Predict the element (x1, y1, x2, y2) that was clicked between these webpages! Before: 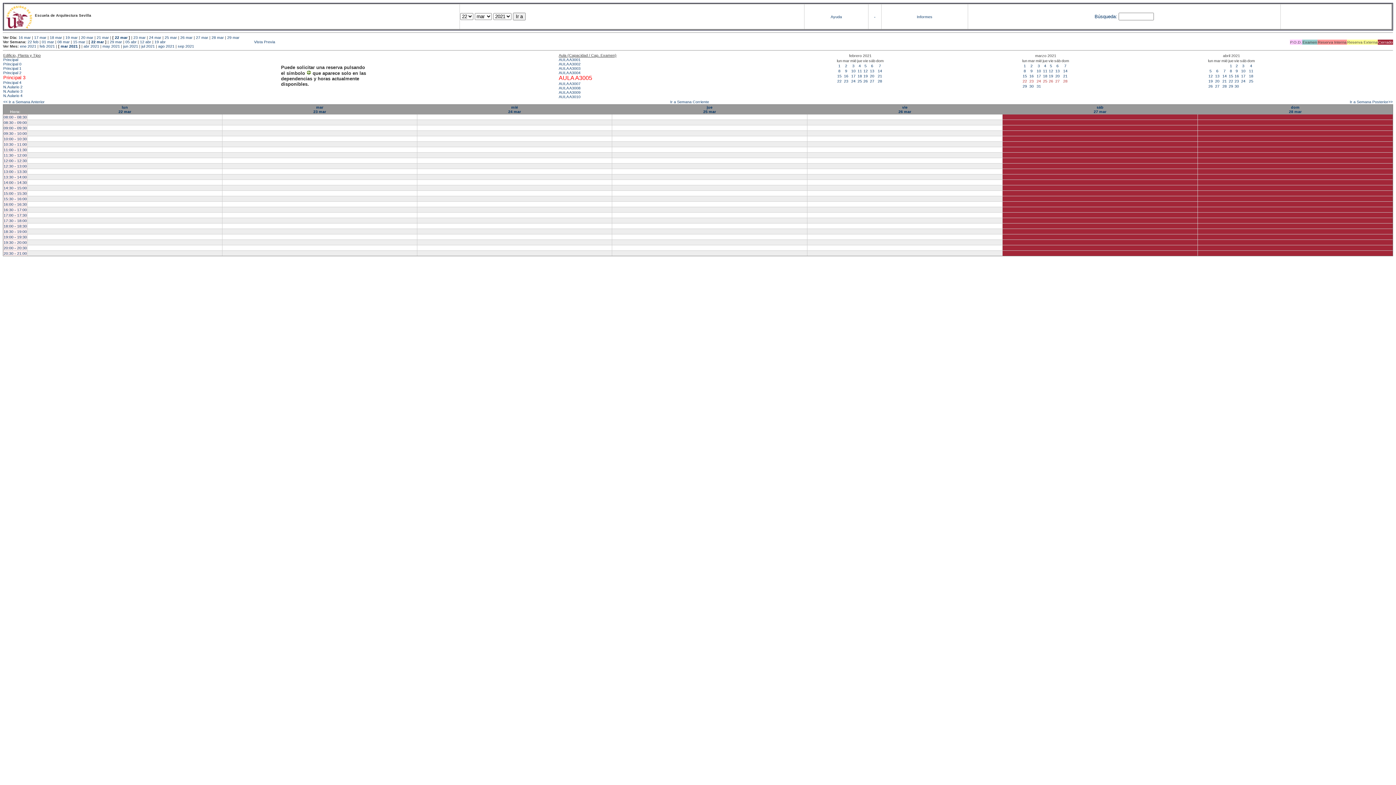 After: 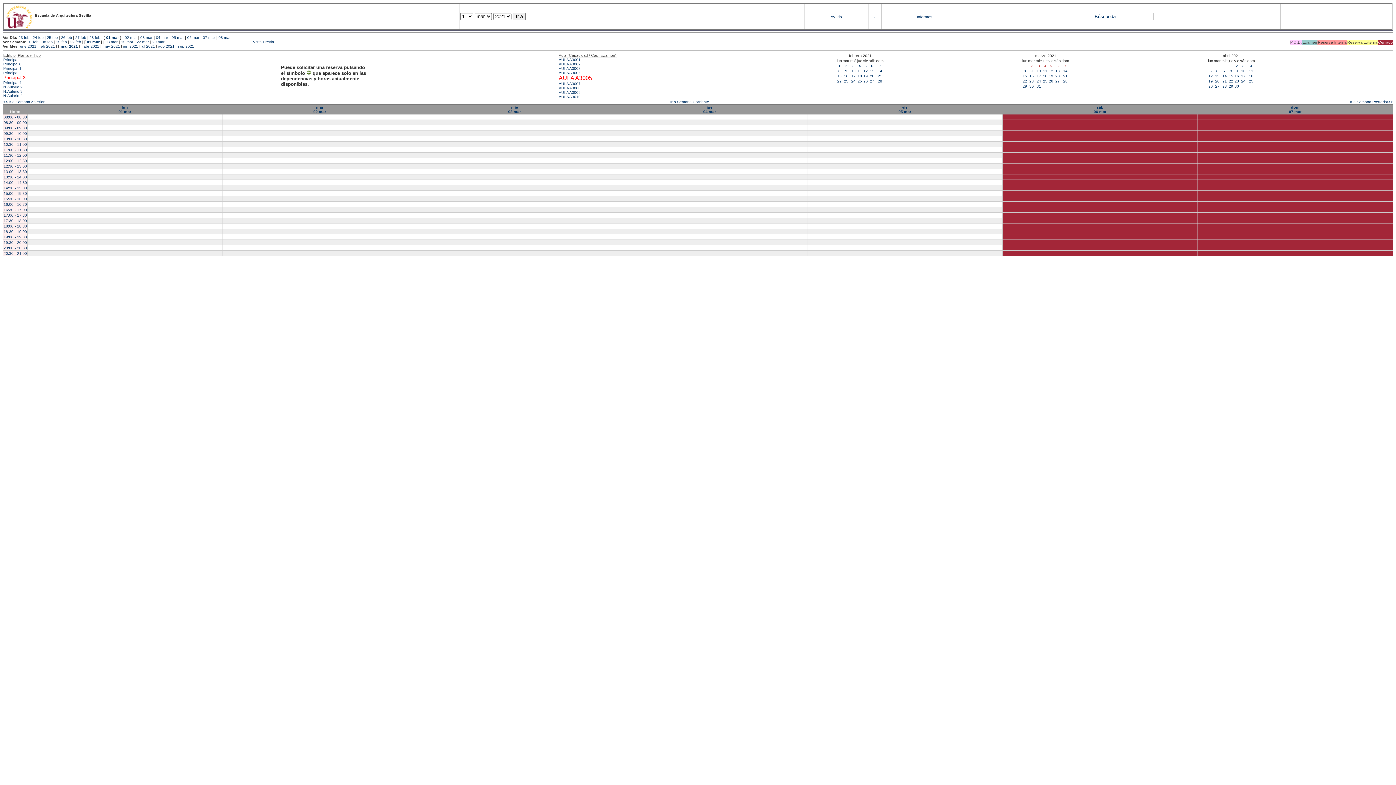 Action: label: 6 bbox: (1056, 63, 1058, 68)